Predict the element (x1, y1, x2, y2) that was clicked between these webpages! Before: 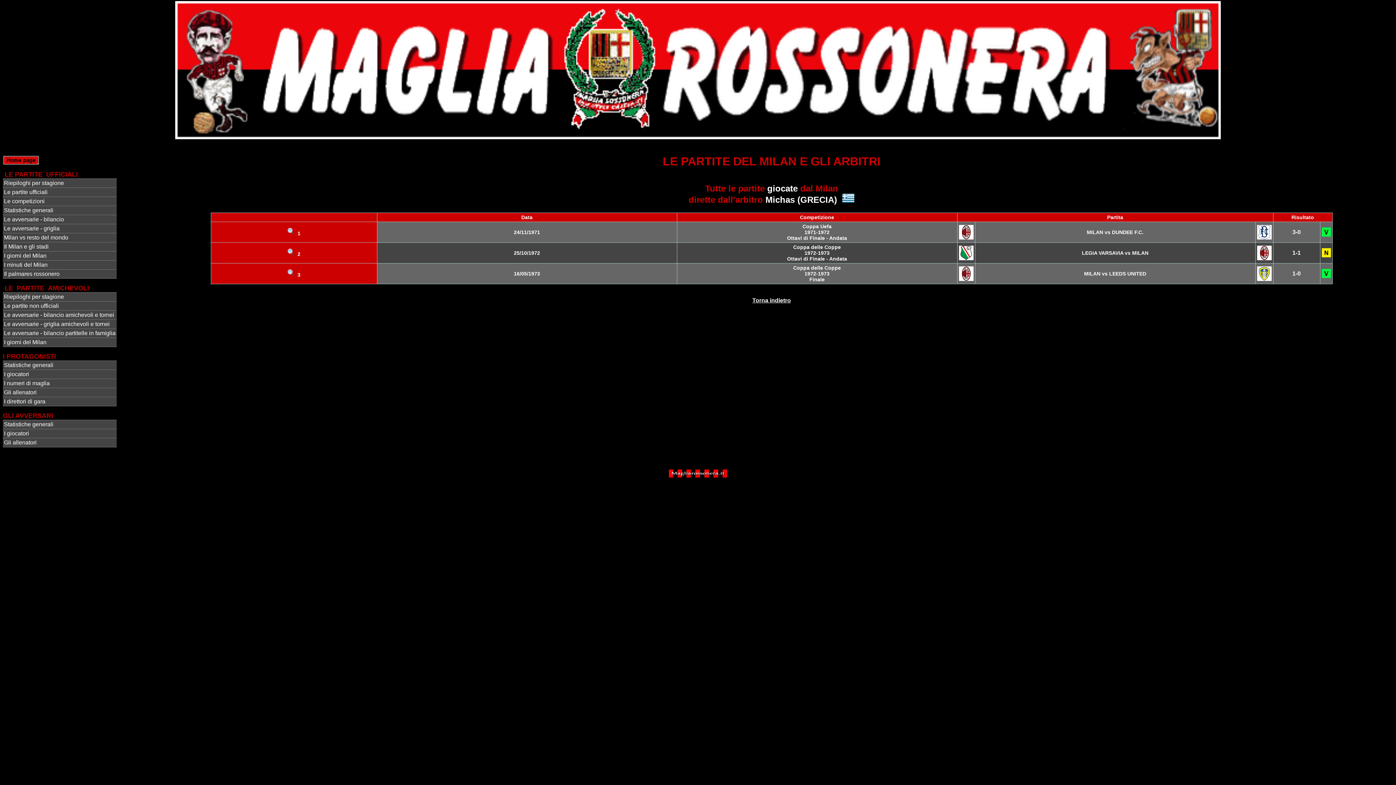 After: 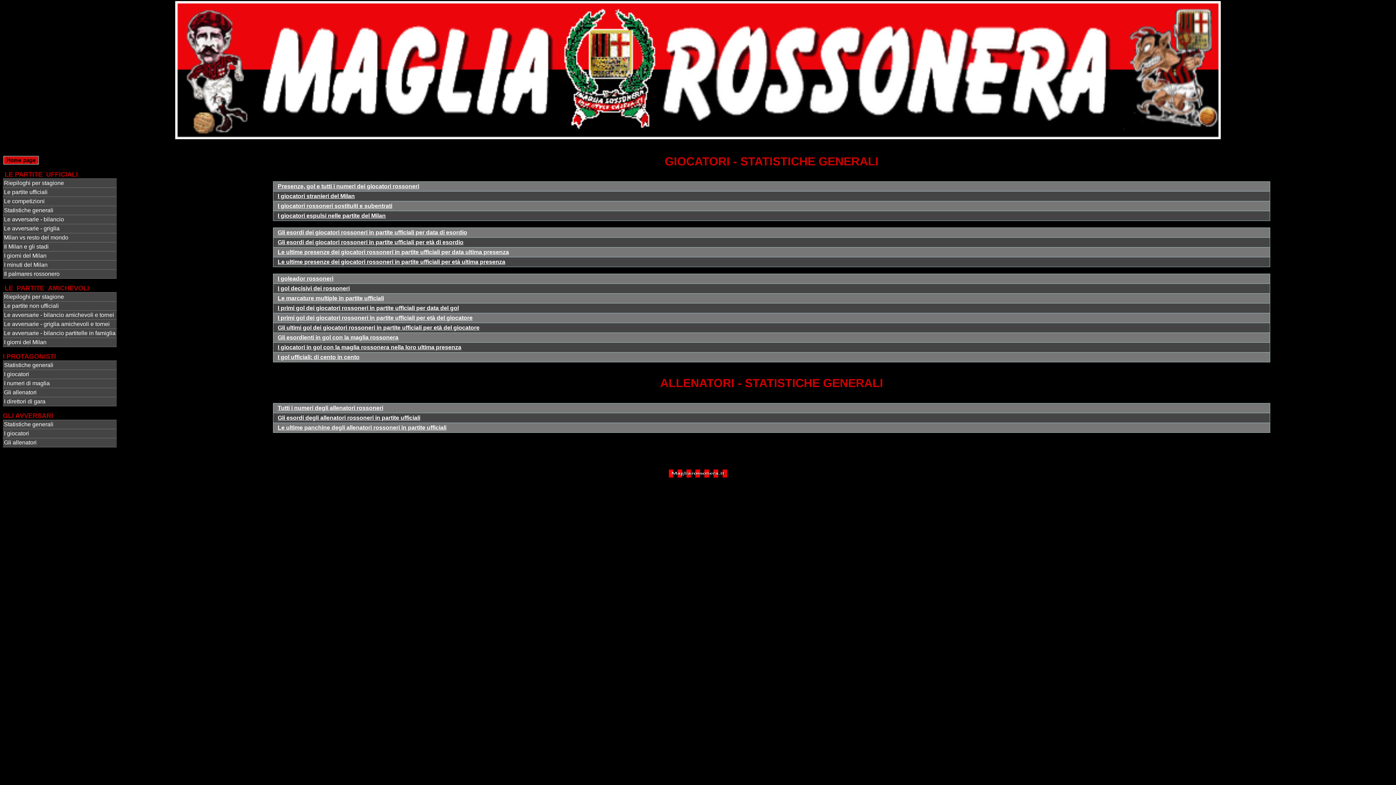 Action: label: Statistiche generali bbox: (2, 361, 116, 369)